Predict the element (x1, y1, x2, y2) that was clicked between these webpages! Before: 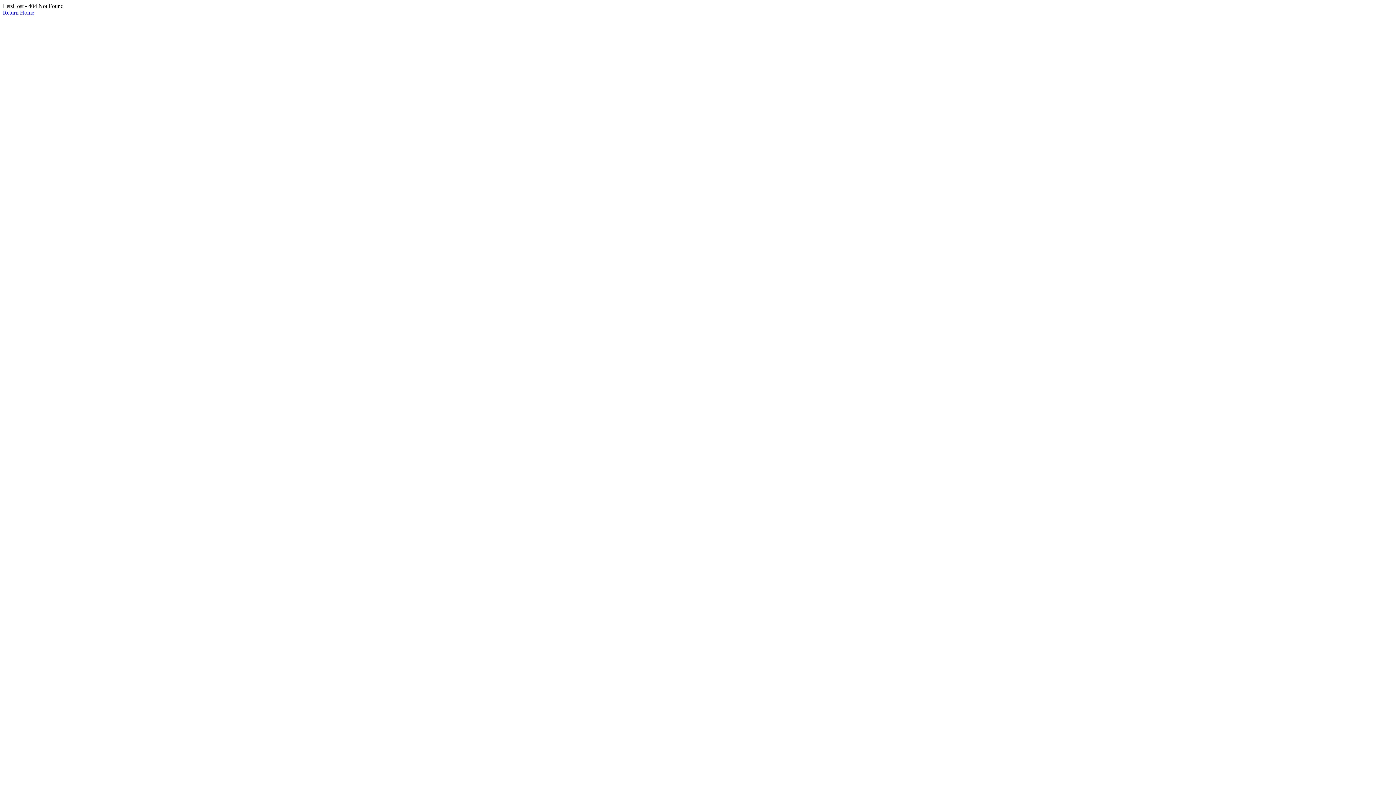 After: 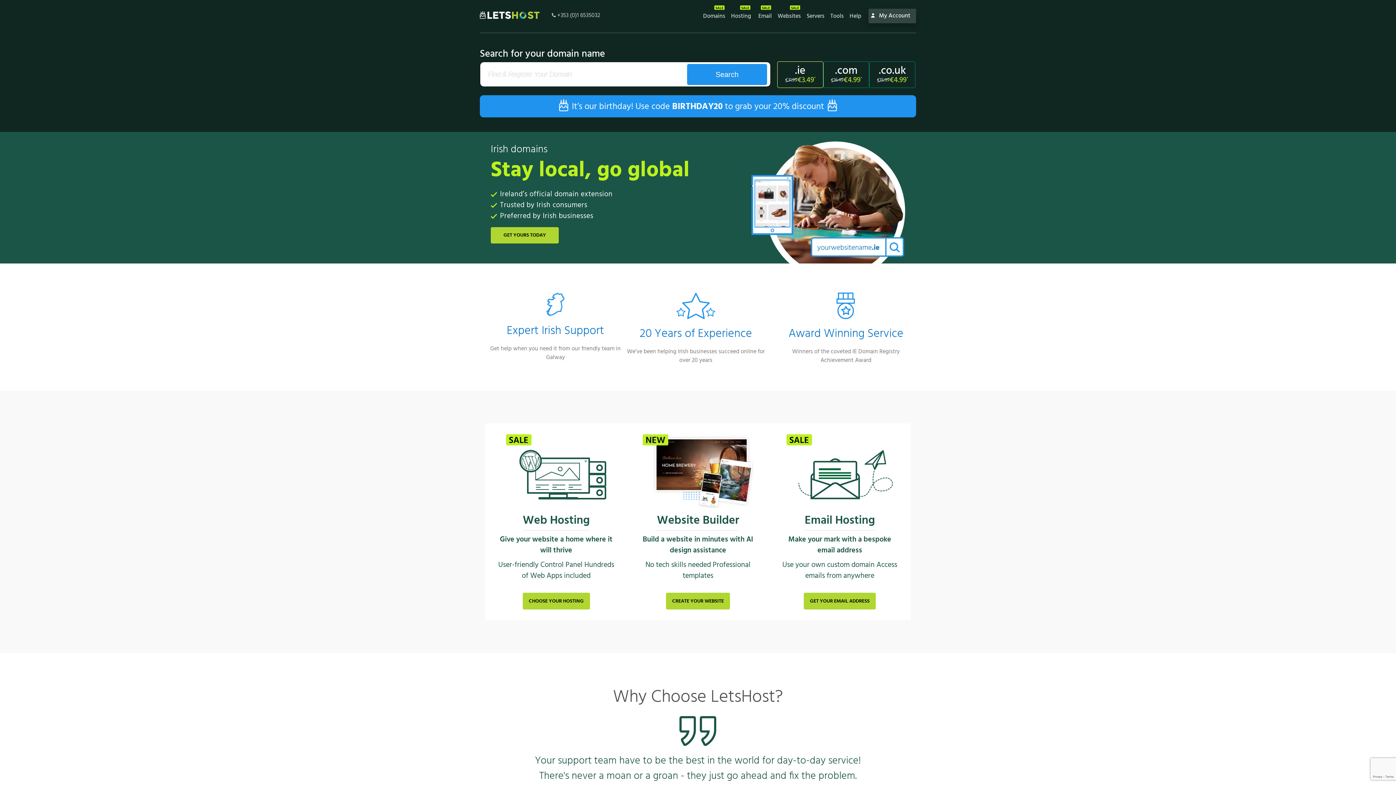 Action: bbox: (2, 9, 34, 15) label: Return Home